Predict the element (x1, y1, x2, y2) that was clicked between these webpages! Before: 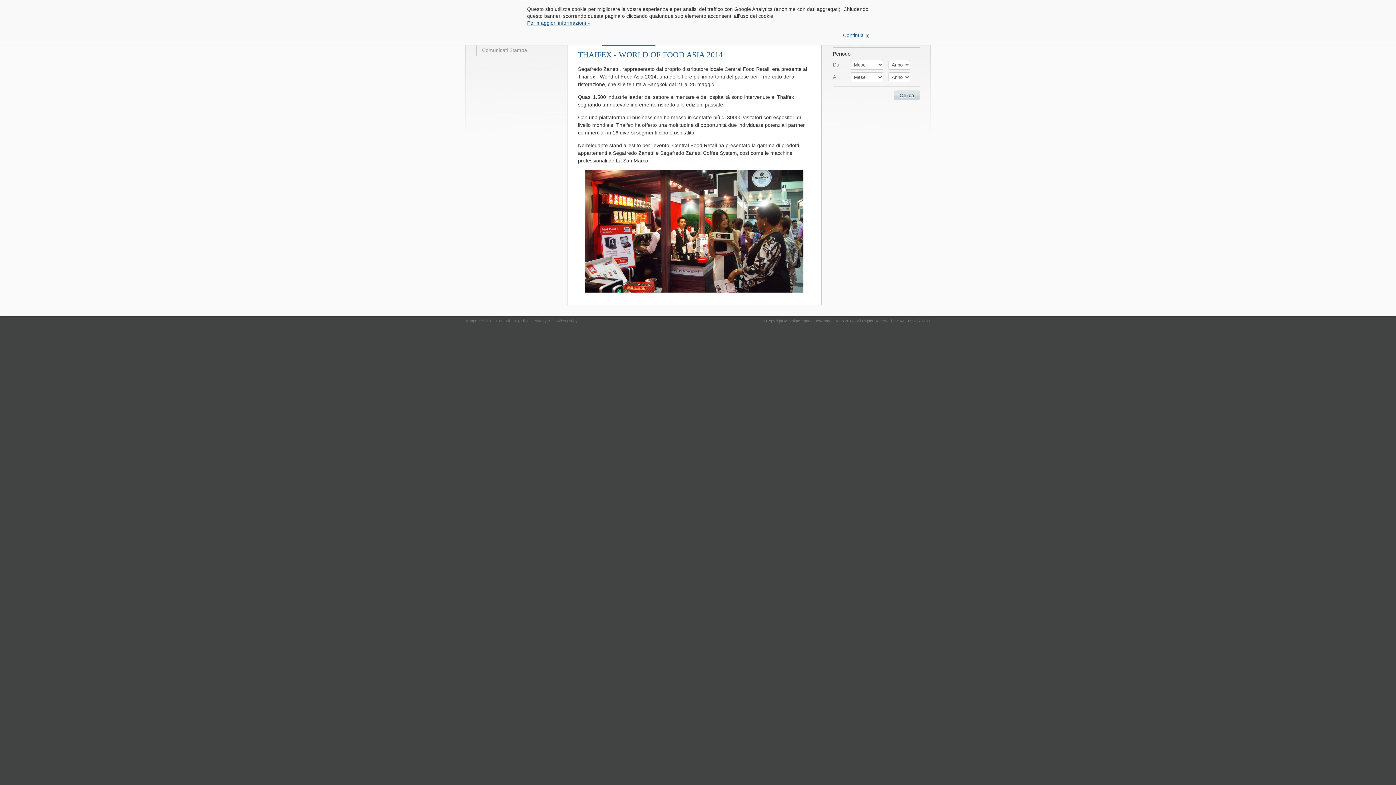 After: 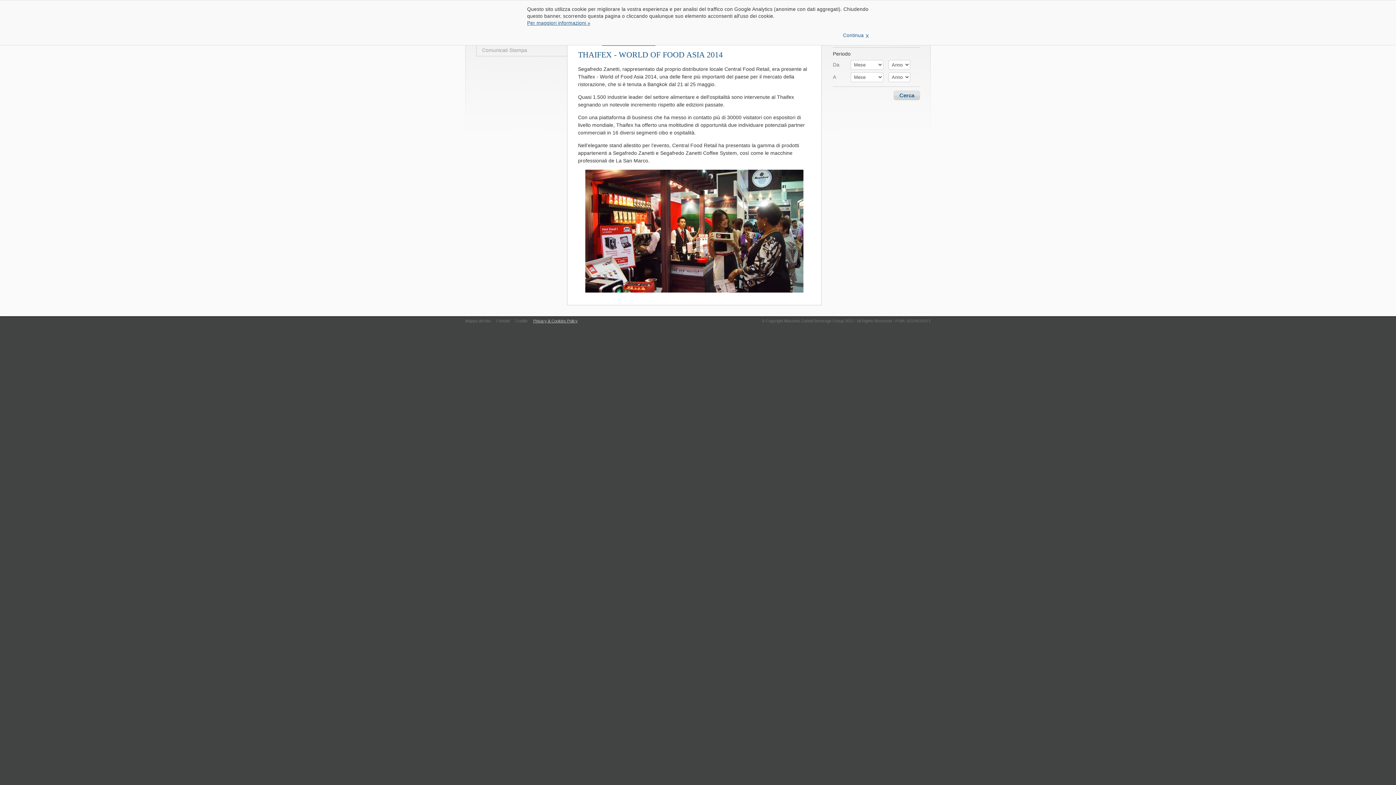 Action: label: Privacy & Cookies Policy bbox: (533, 319, 577, 323)